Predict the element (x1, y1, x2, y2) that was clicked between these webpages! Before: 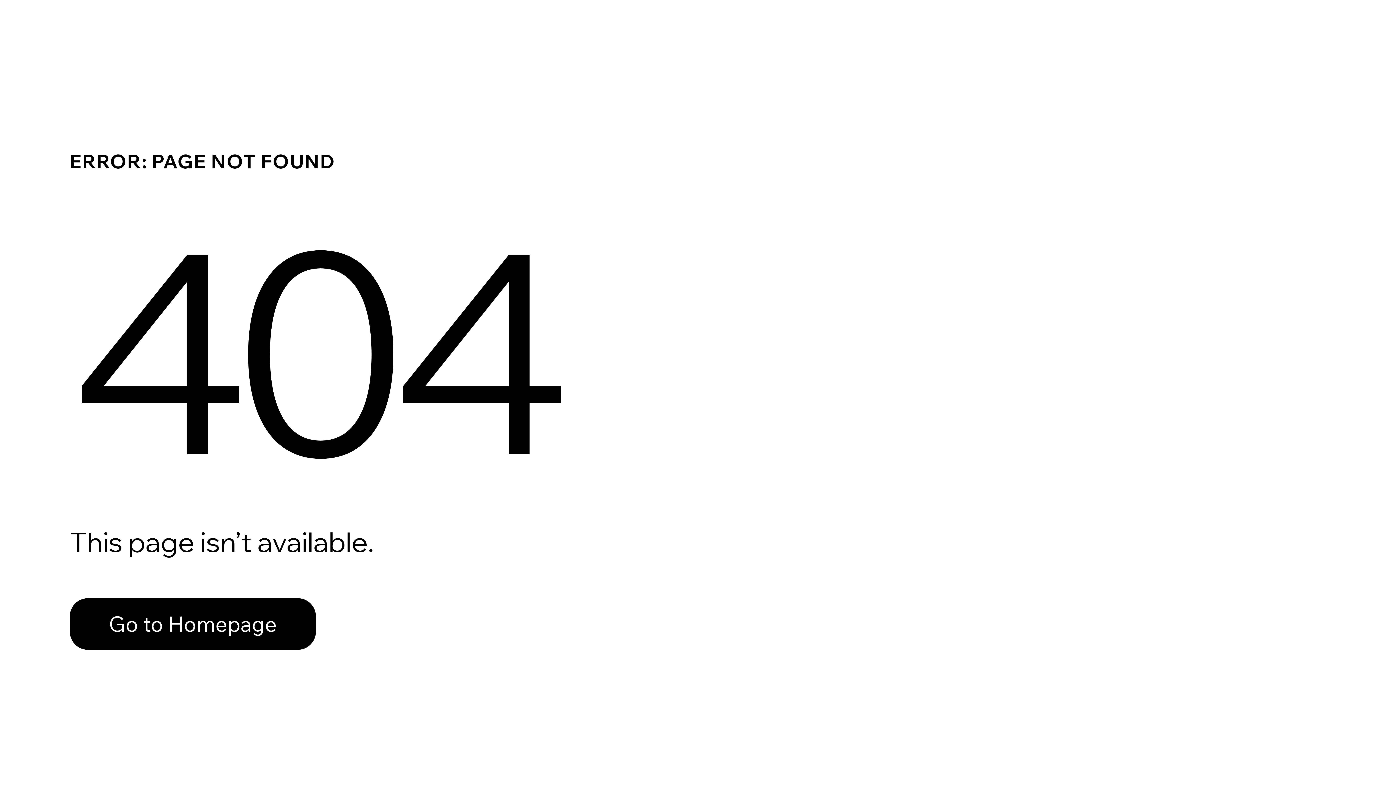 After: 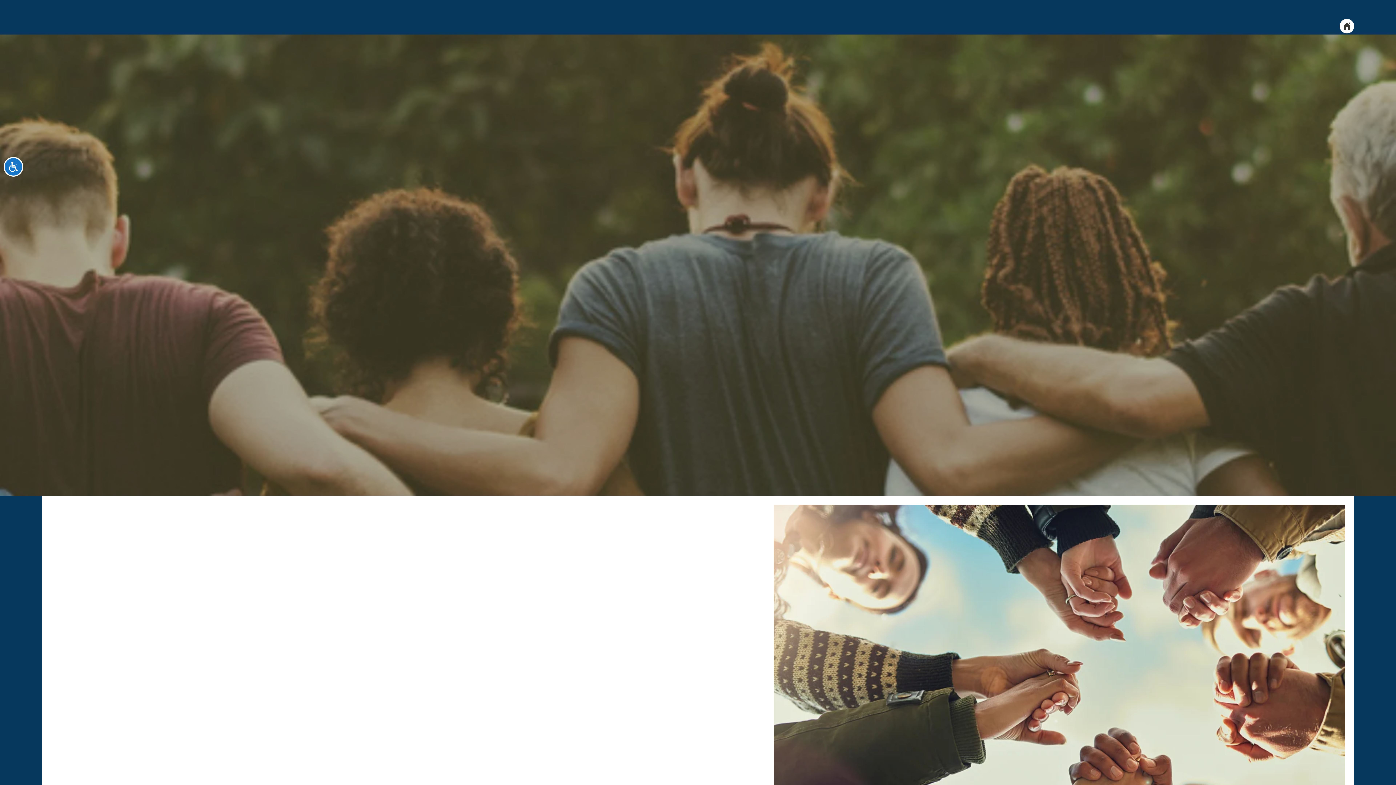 Action: bbox: (69, 598, 316, 650) label: Go to Homepage